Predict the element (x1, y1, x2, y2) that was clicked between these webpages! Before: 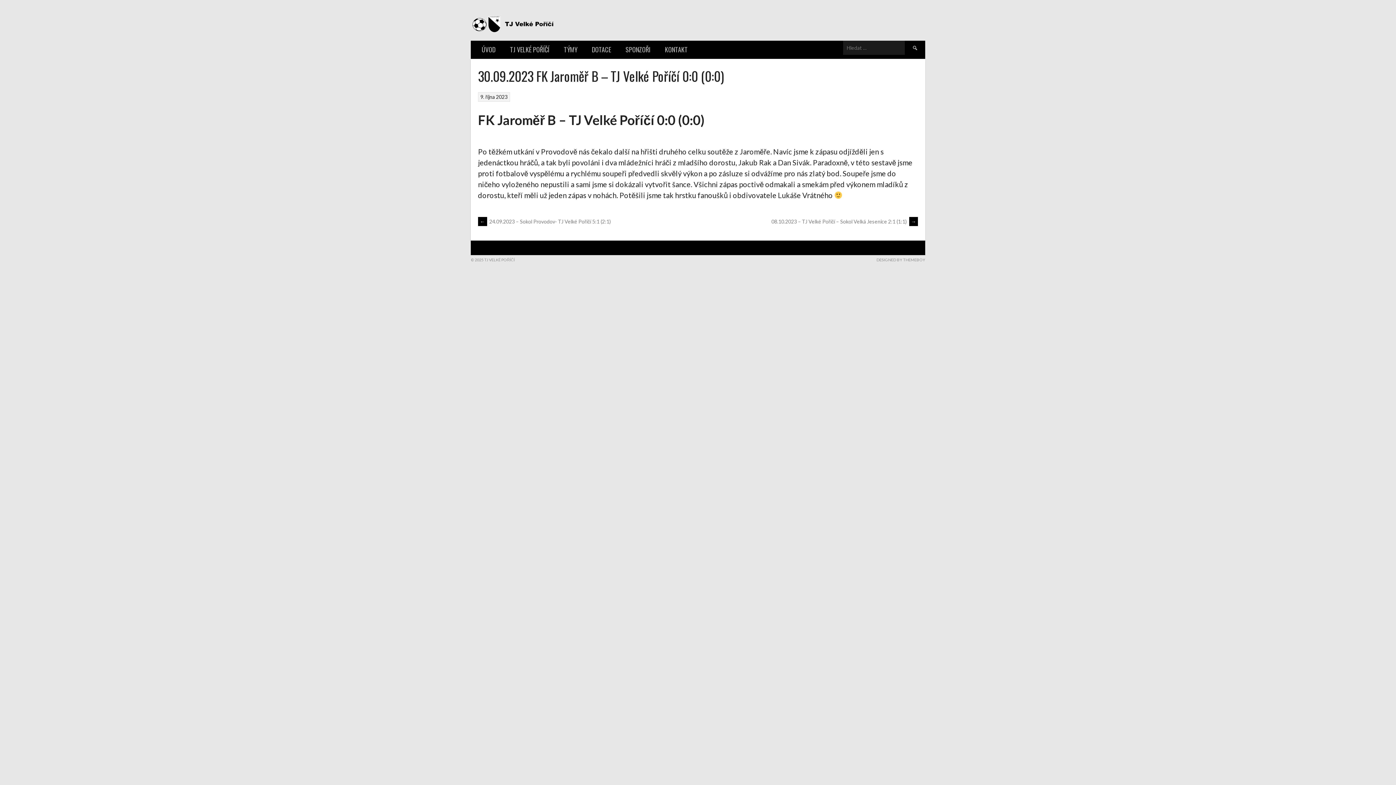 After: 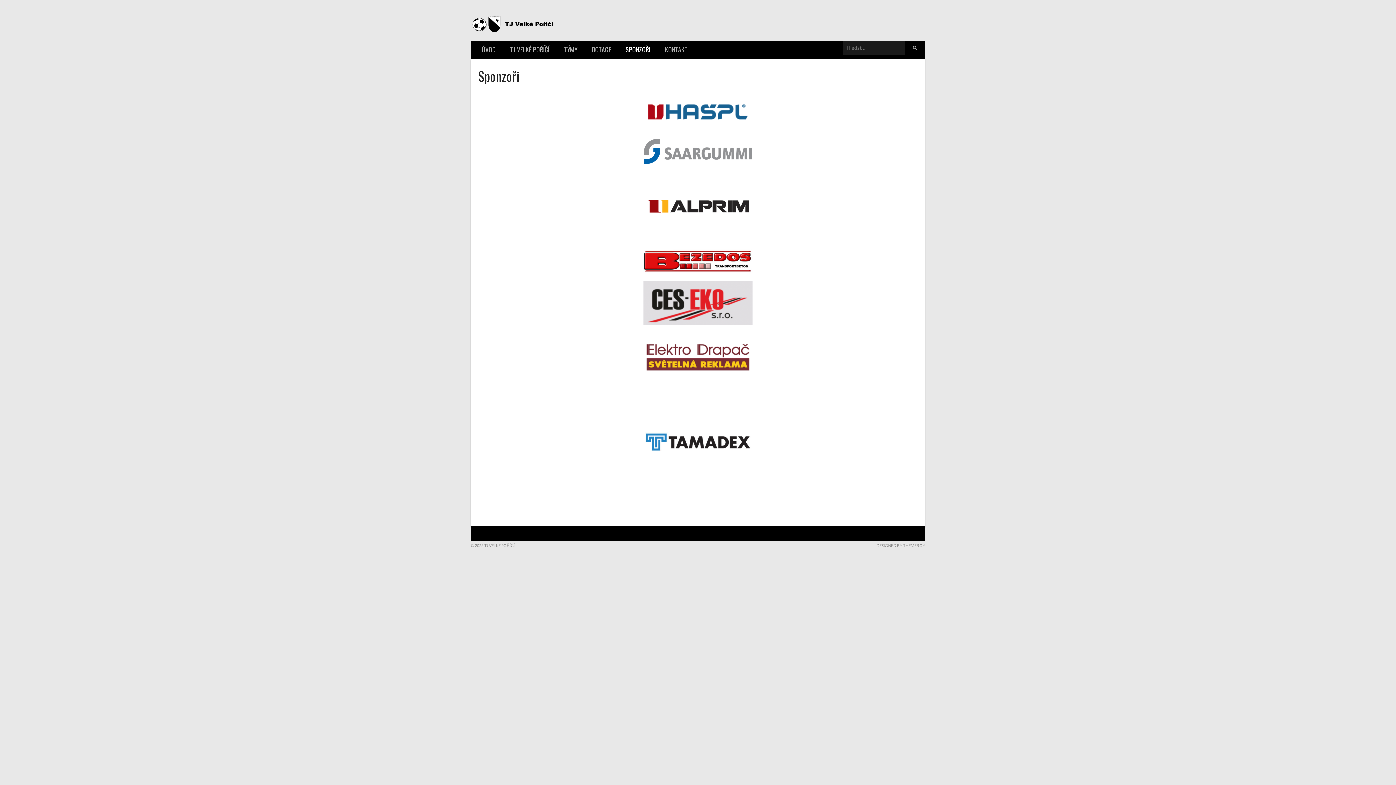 Action: bbox: (618, 40, 657, 58) label: SPONZOŘI